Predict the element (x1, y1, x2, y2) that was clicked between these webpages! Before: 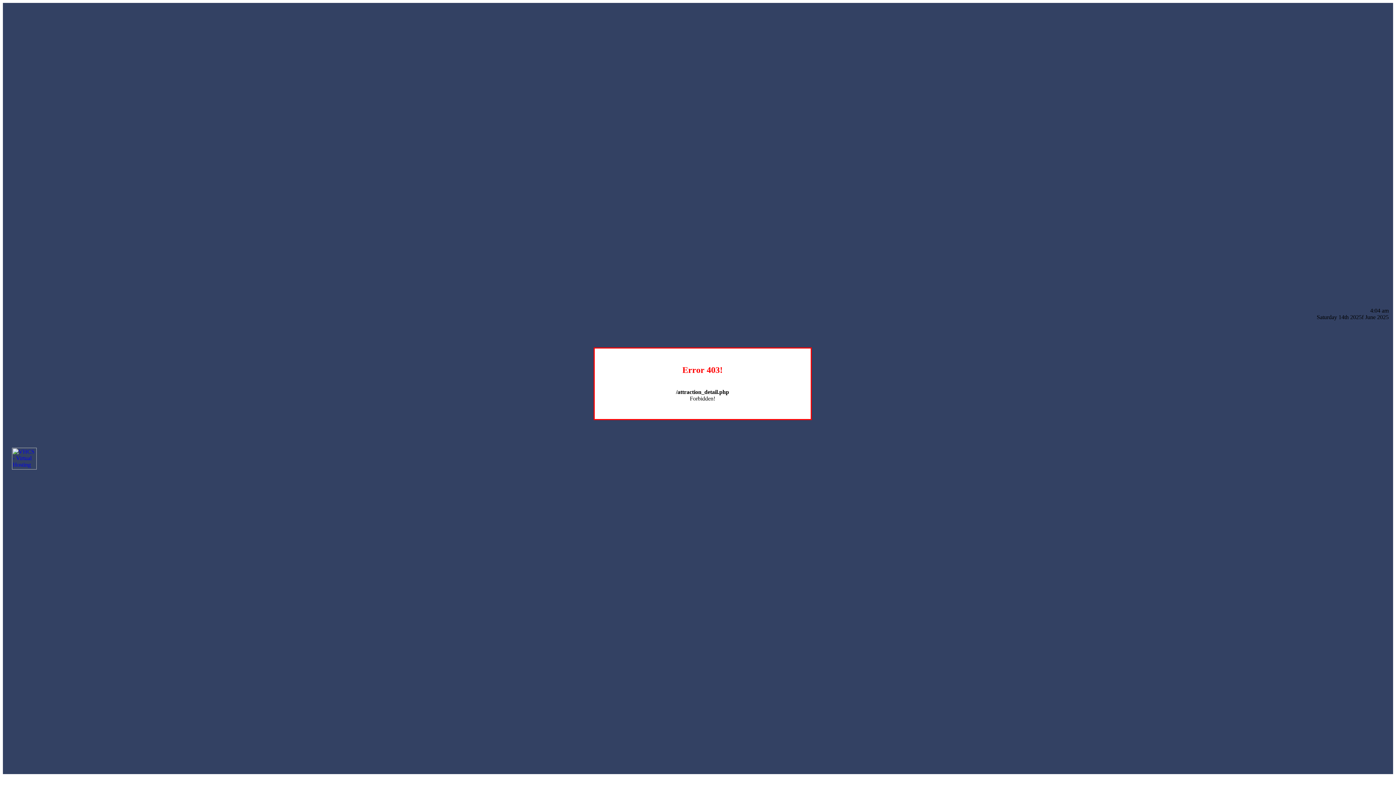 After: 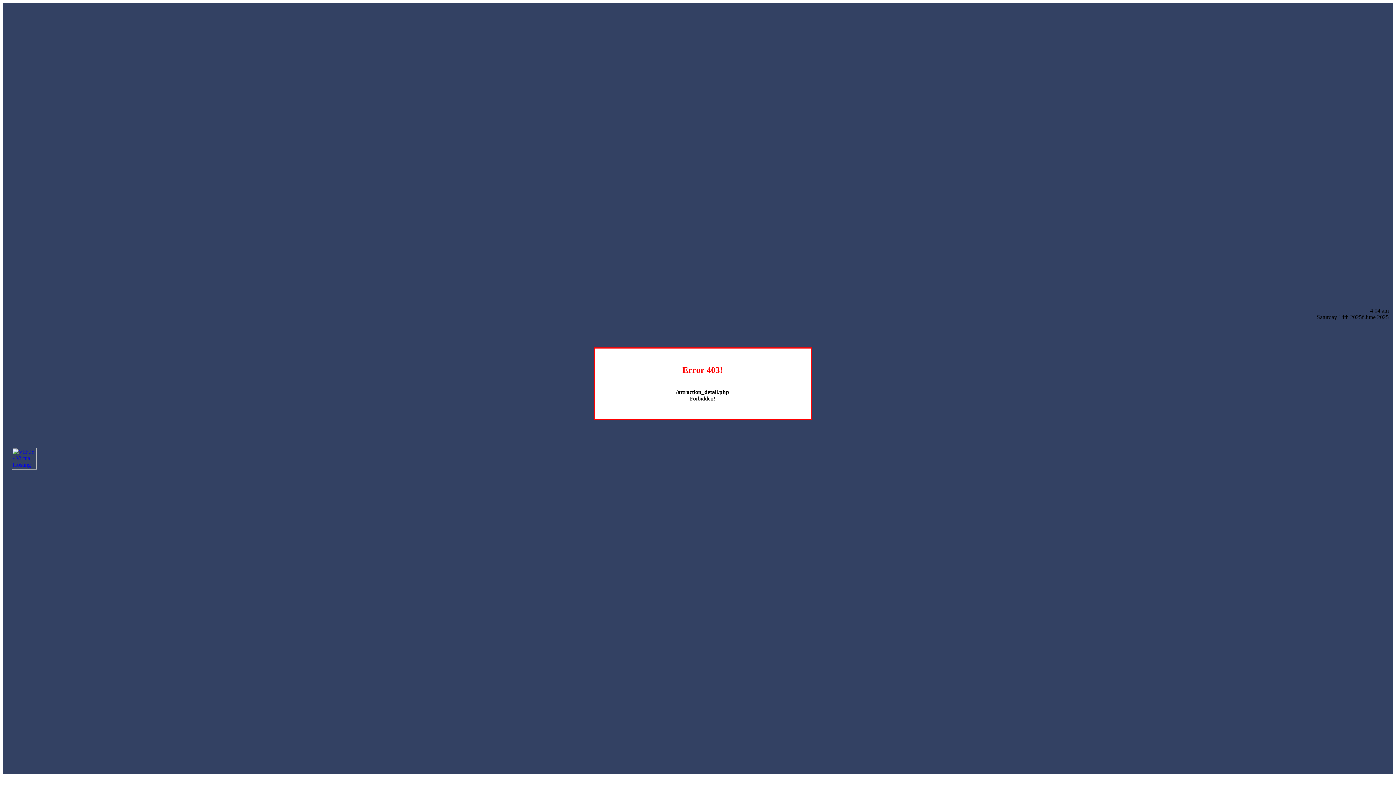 Action: bbox: (12, 464, 36, 470)